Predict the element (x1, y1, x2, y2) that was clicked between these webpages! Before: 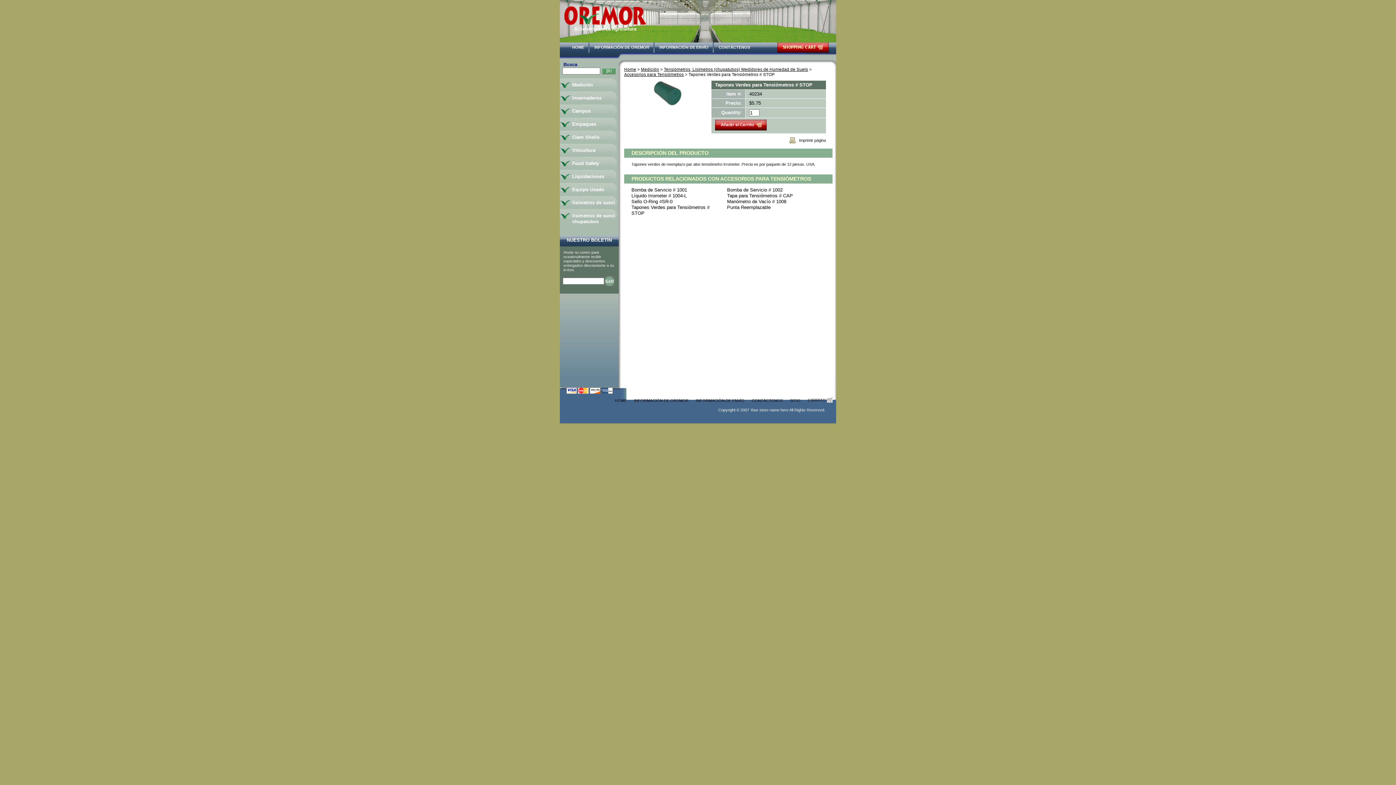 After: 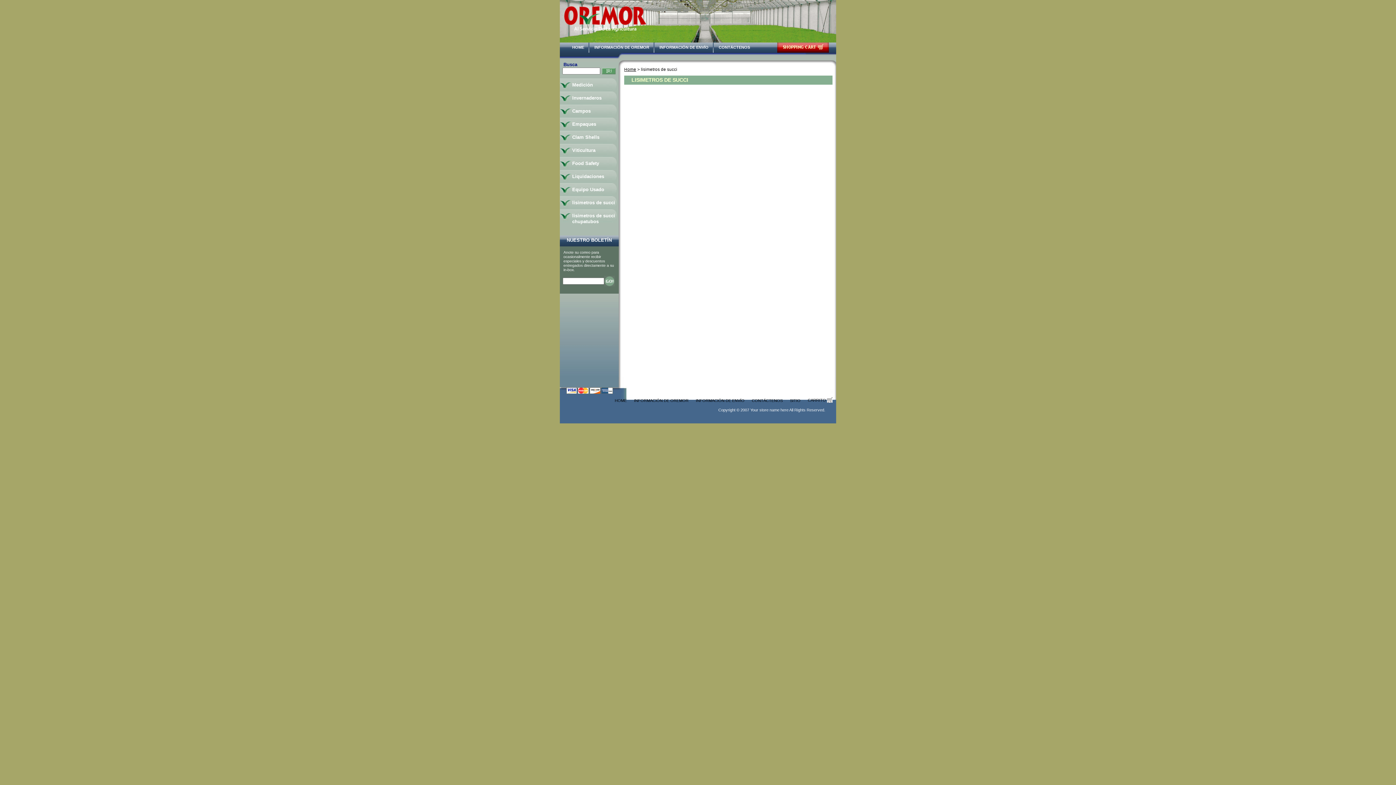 Action: bbox: (560, 200, 618, 205) label: lisimetros de succi